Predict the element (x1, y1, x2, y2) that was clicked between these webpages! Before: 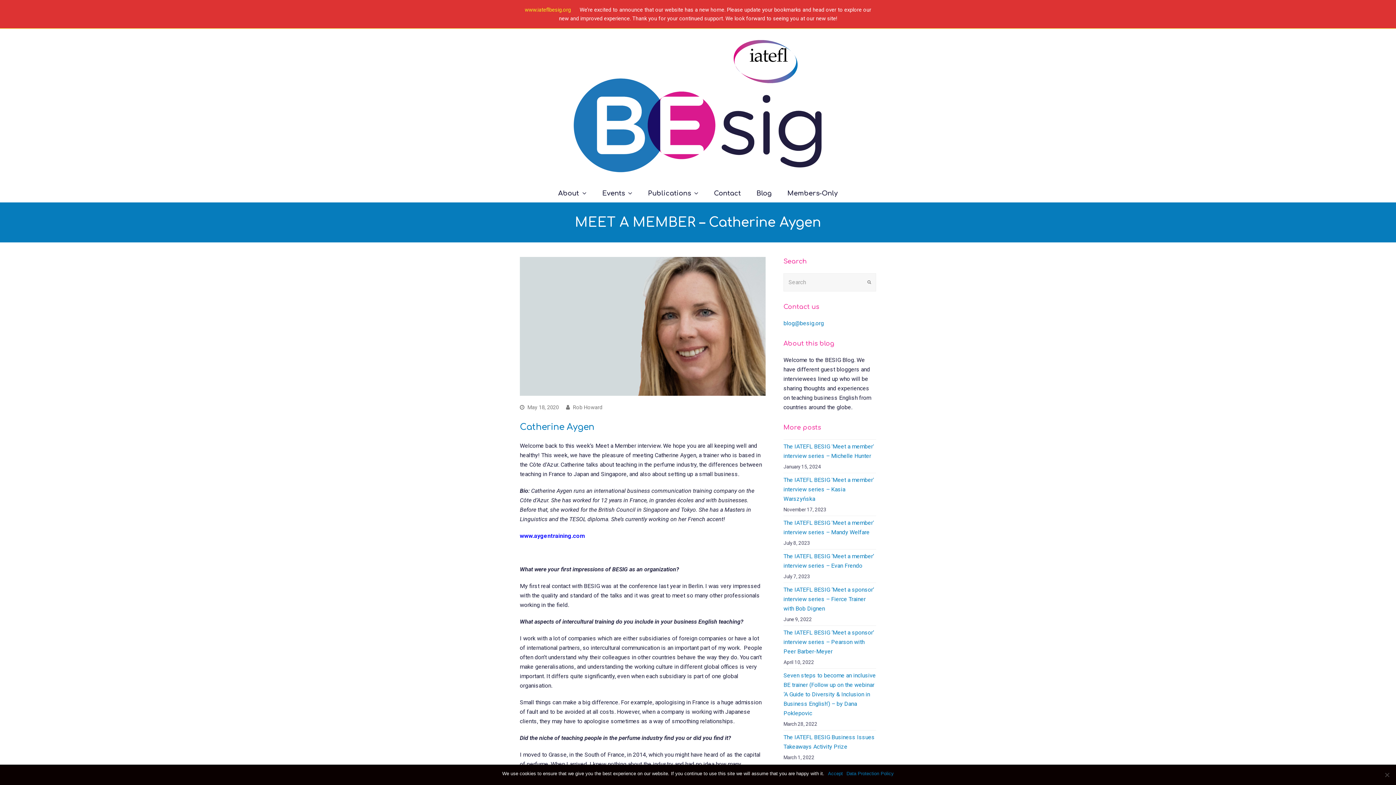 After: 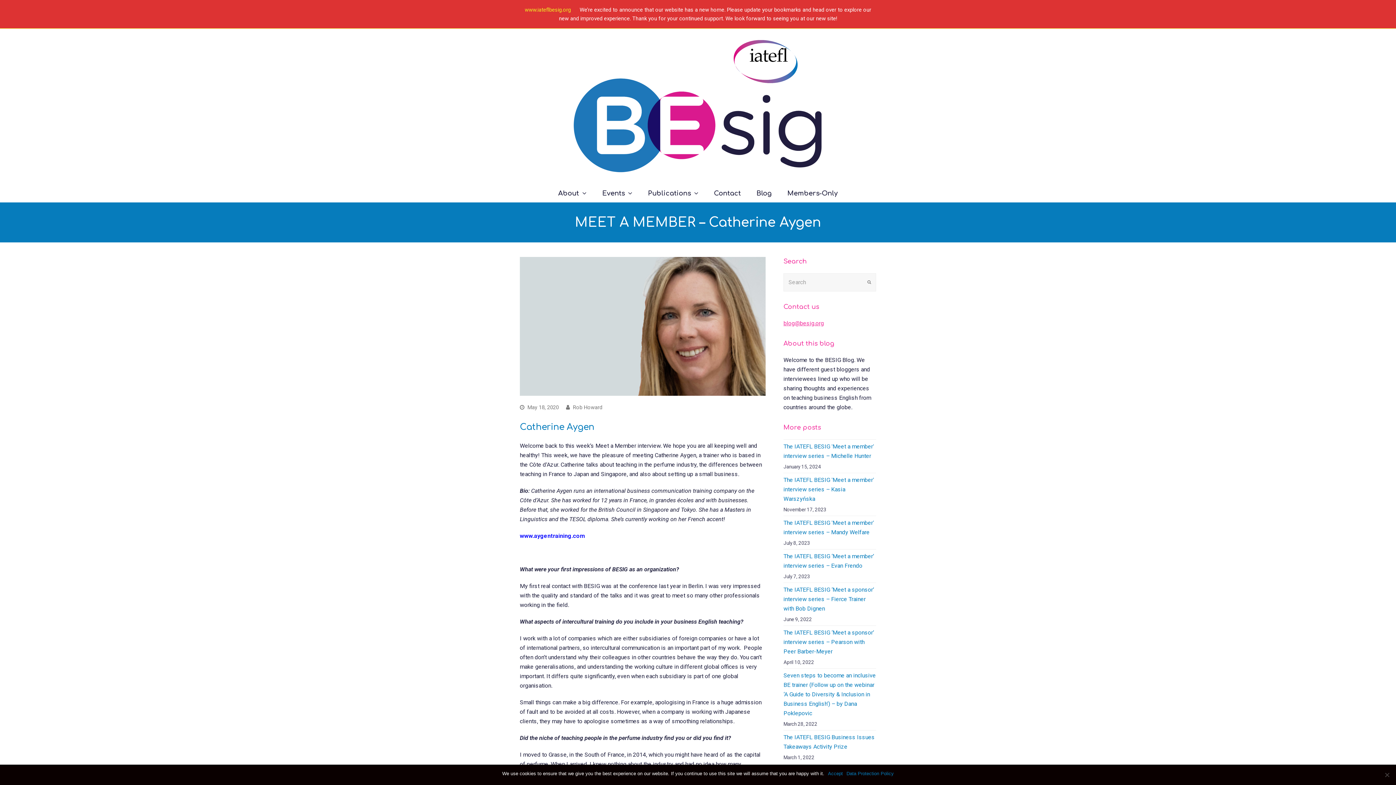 Action: label: blog@besig.org bbox: (783, 320, 824, 327)